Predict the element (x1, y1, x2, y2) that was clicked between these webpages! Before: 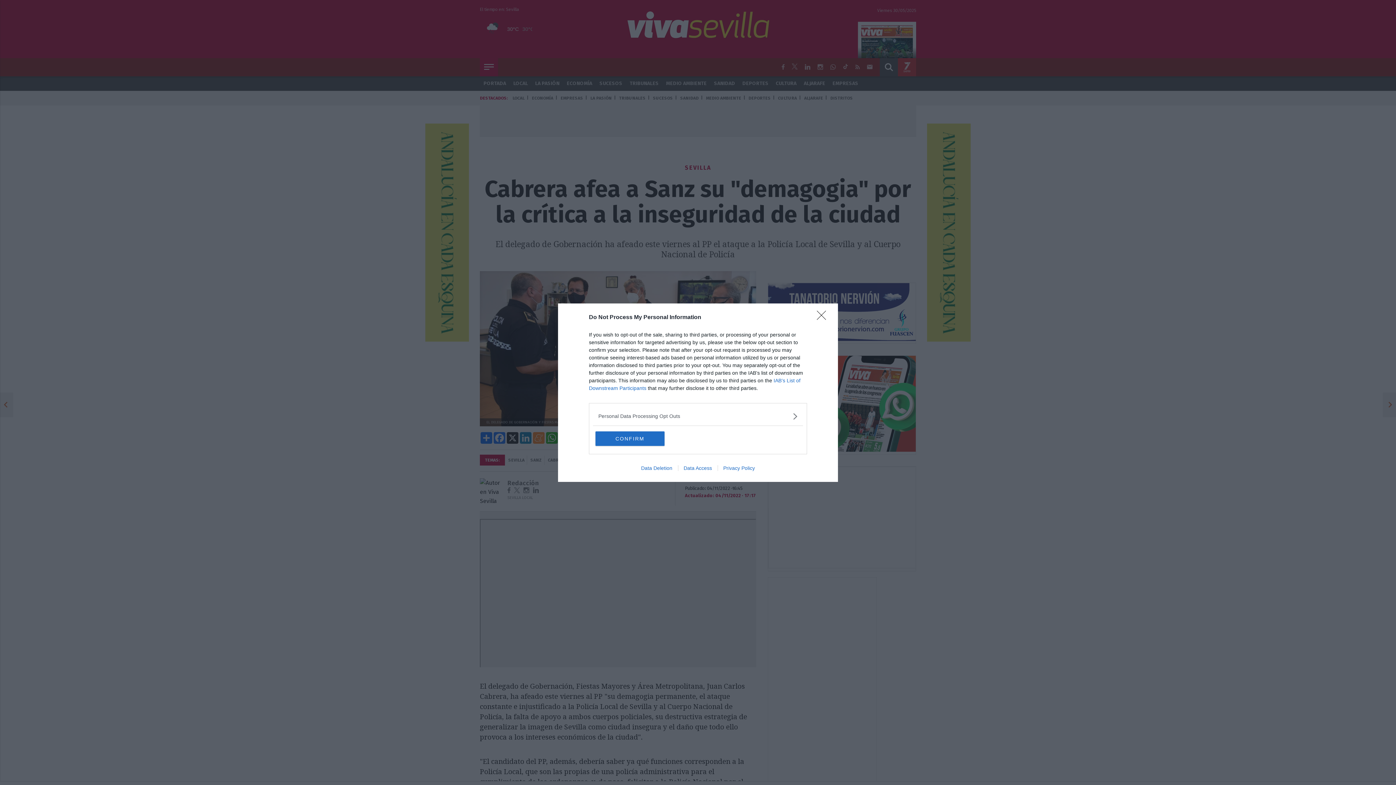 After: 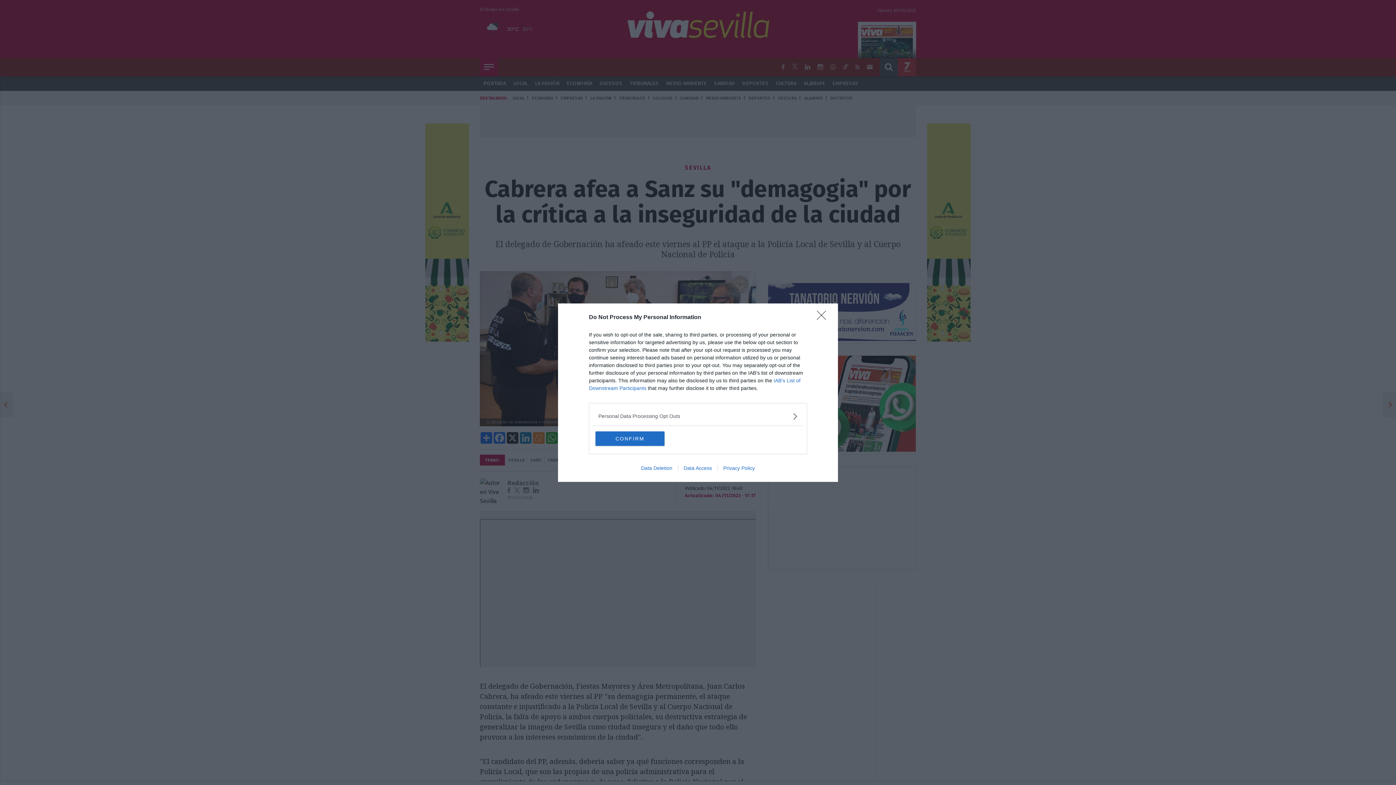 Action: bbox: (717, 465, 760, 471) label: Privacy Policy